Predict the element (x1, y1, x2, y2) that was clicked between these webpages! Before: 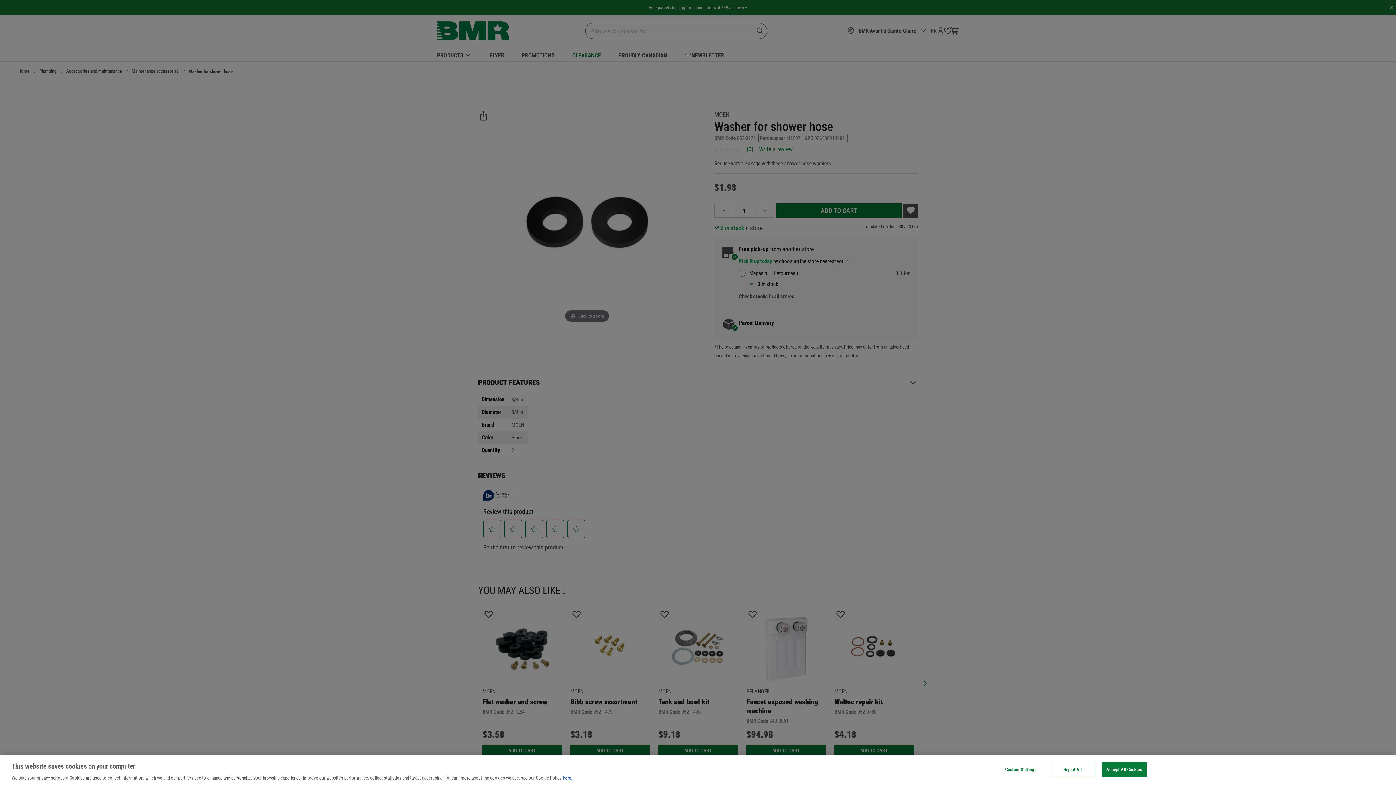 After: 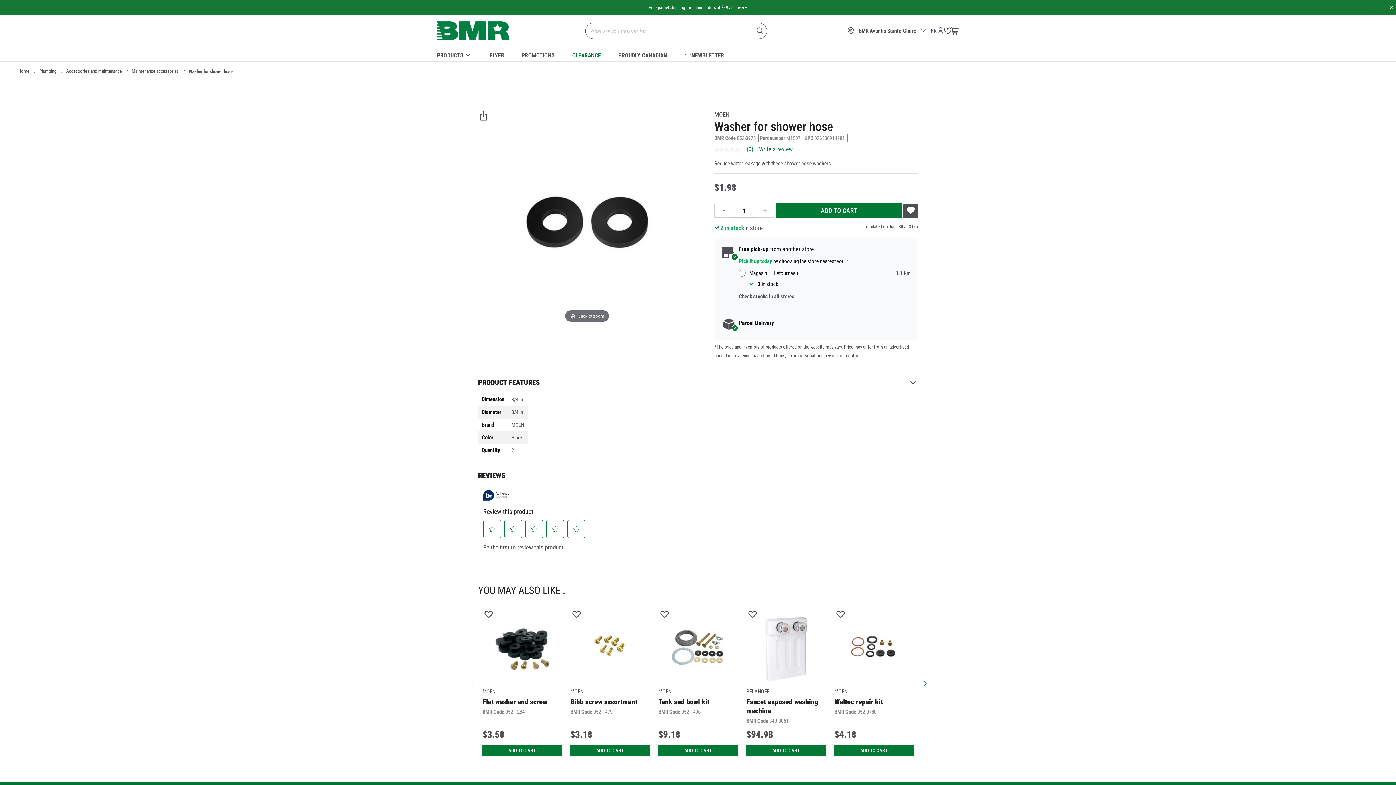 Action: label: Accept All Cookies bbox: (1101, 762, 1147, 777)